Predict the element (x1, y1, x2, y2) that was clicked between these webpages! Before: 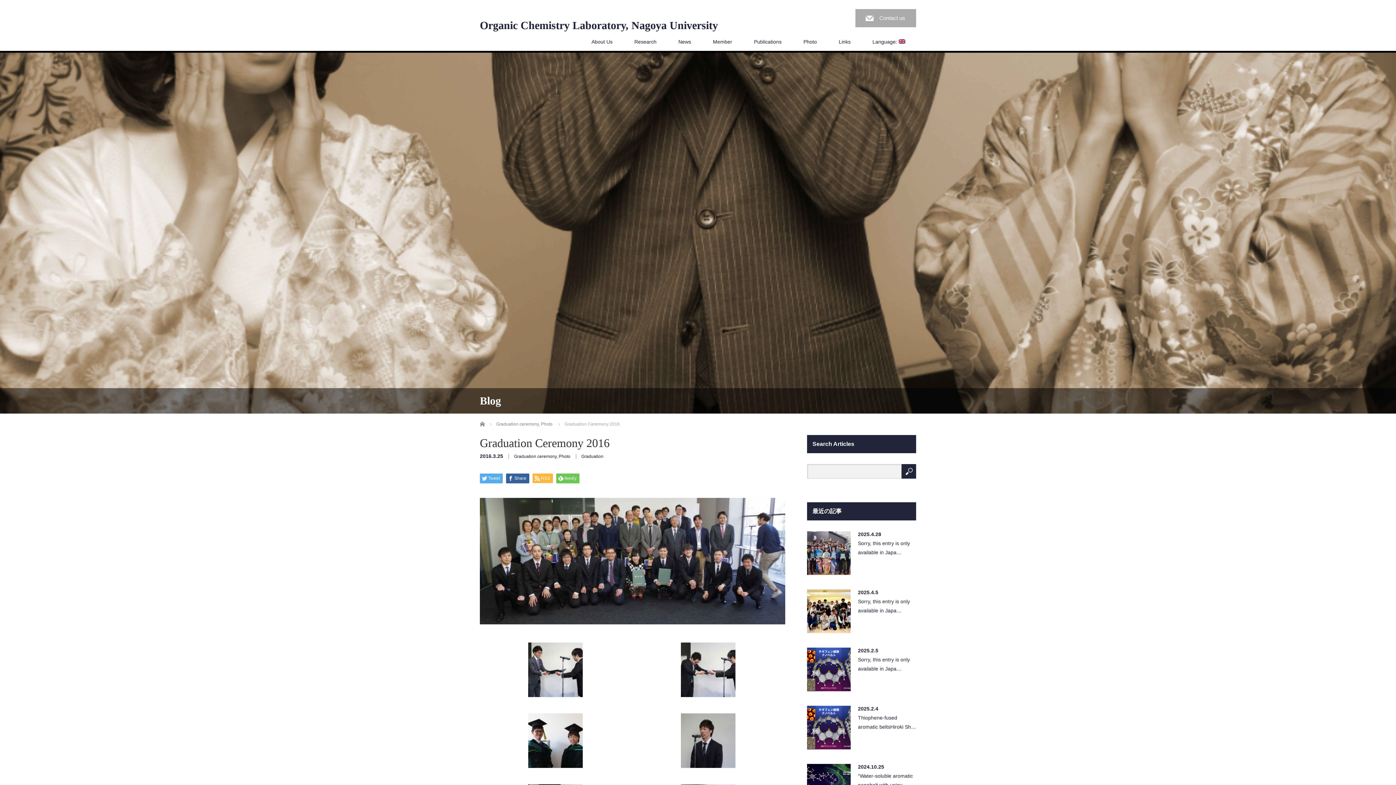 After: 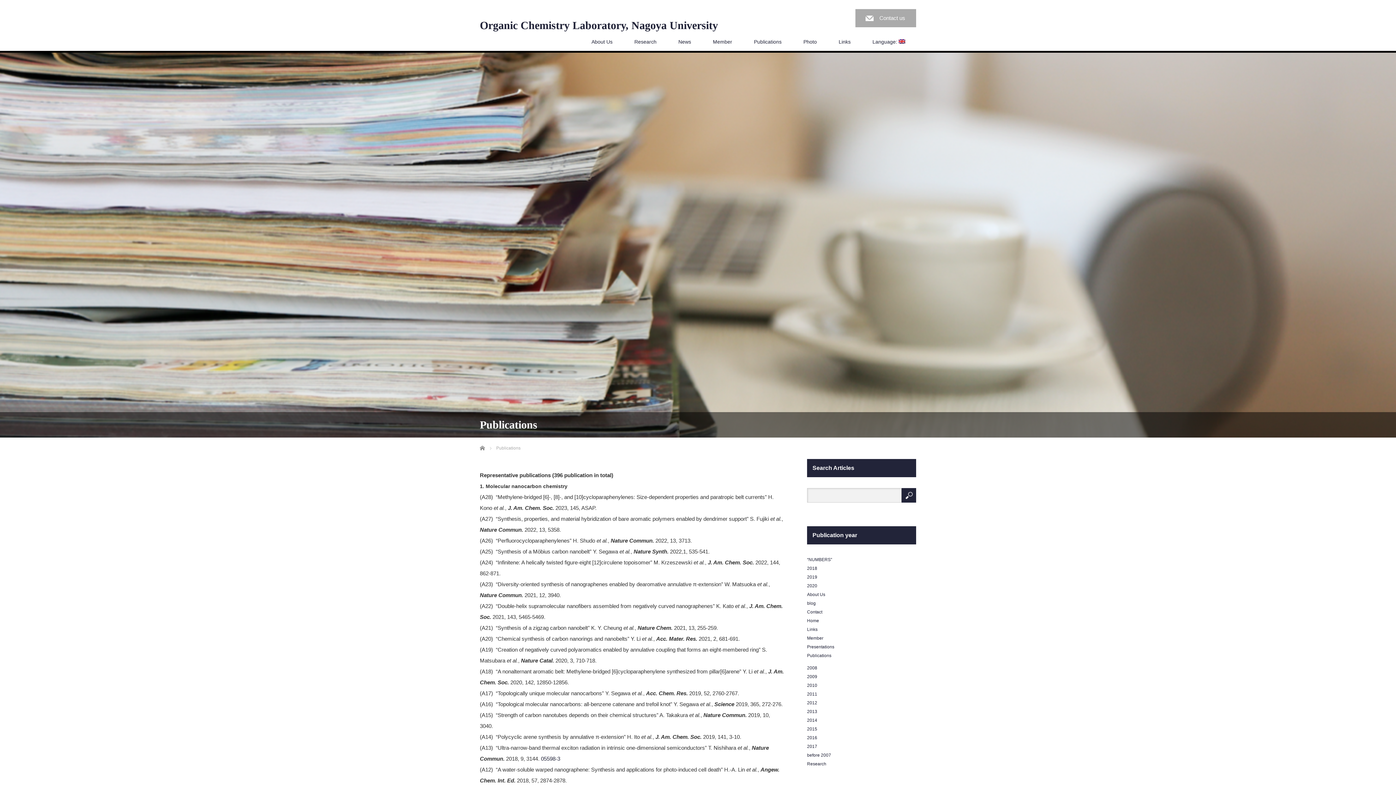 Action: label: Publications bbox: (743, 32, 792, 50)